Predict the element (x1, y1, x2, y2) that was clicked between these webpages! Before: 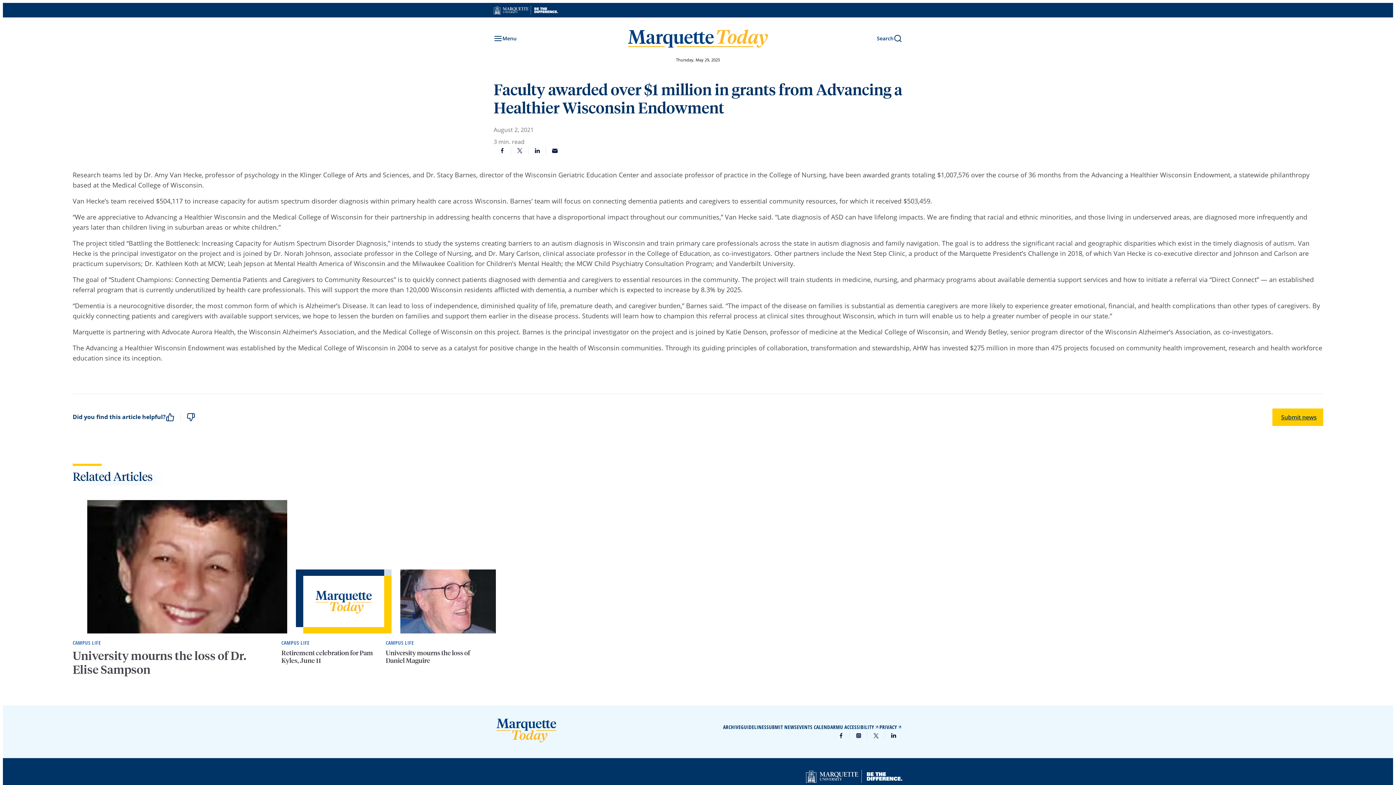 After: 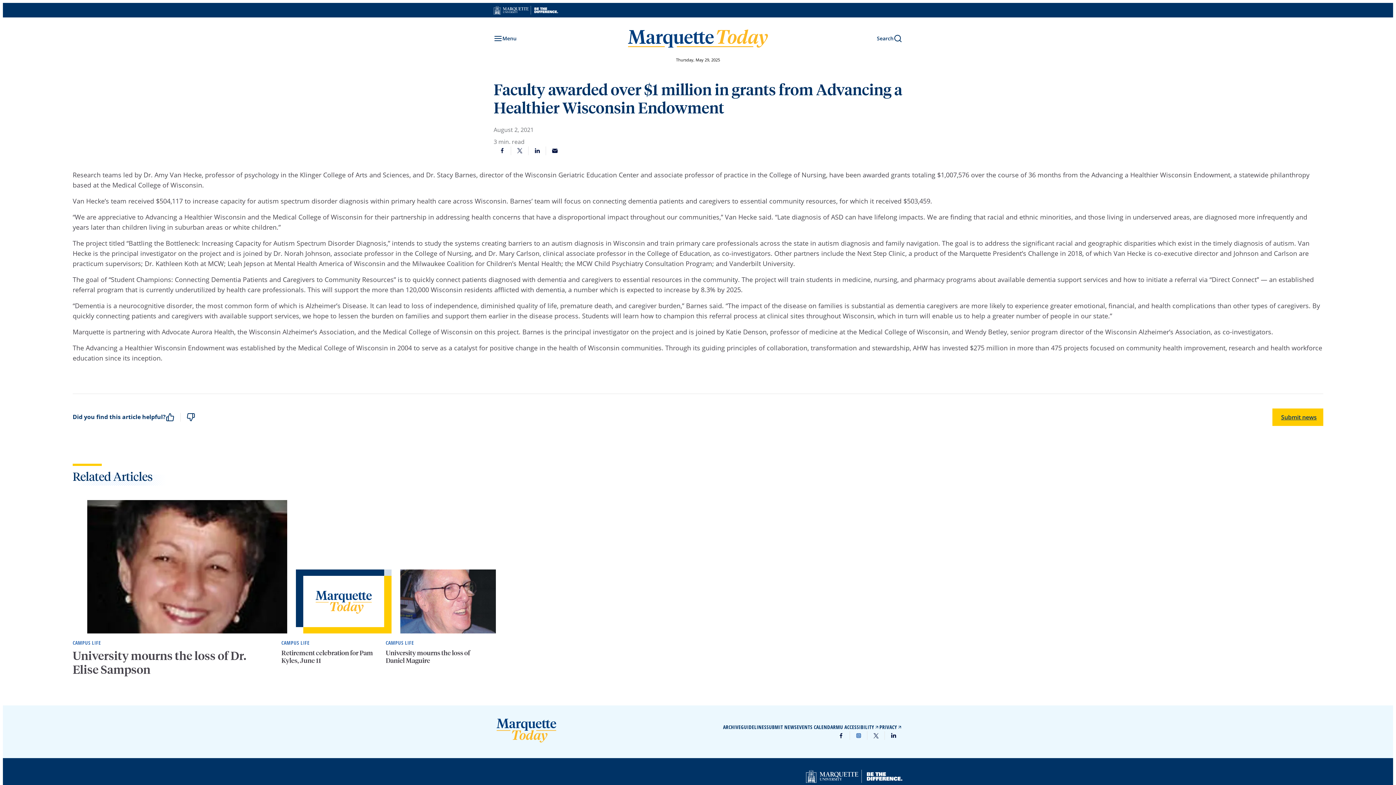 Action: label: instagram (opens in new tab) bbox: (850, 731, 867, 740)